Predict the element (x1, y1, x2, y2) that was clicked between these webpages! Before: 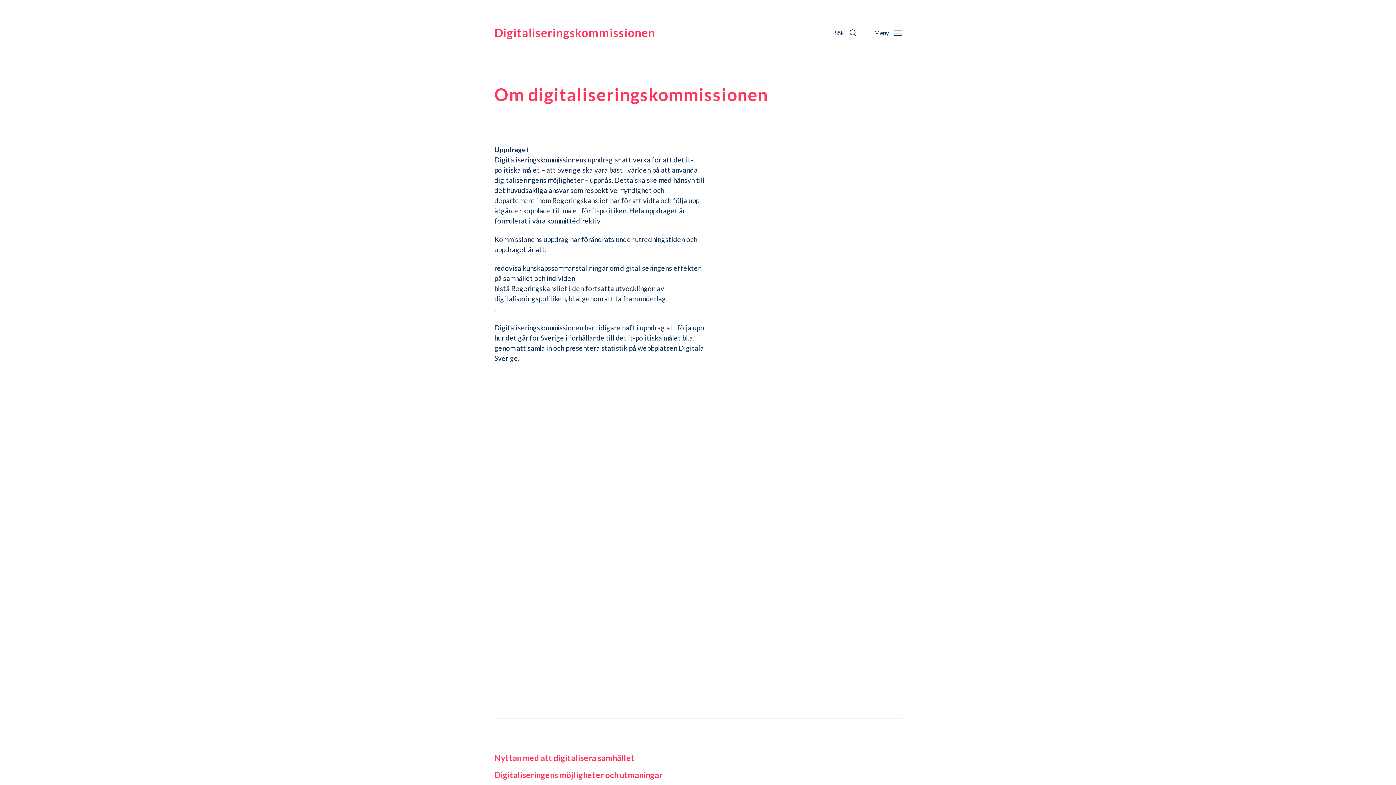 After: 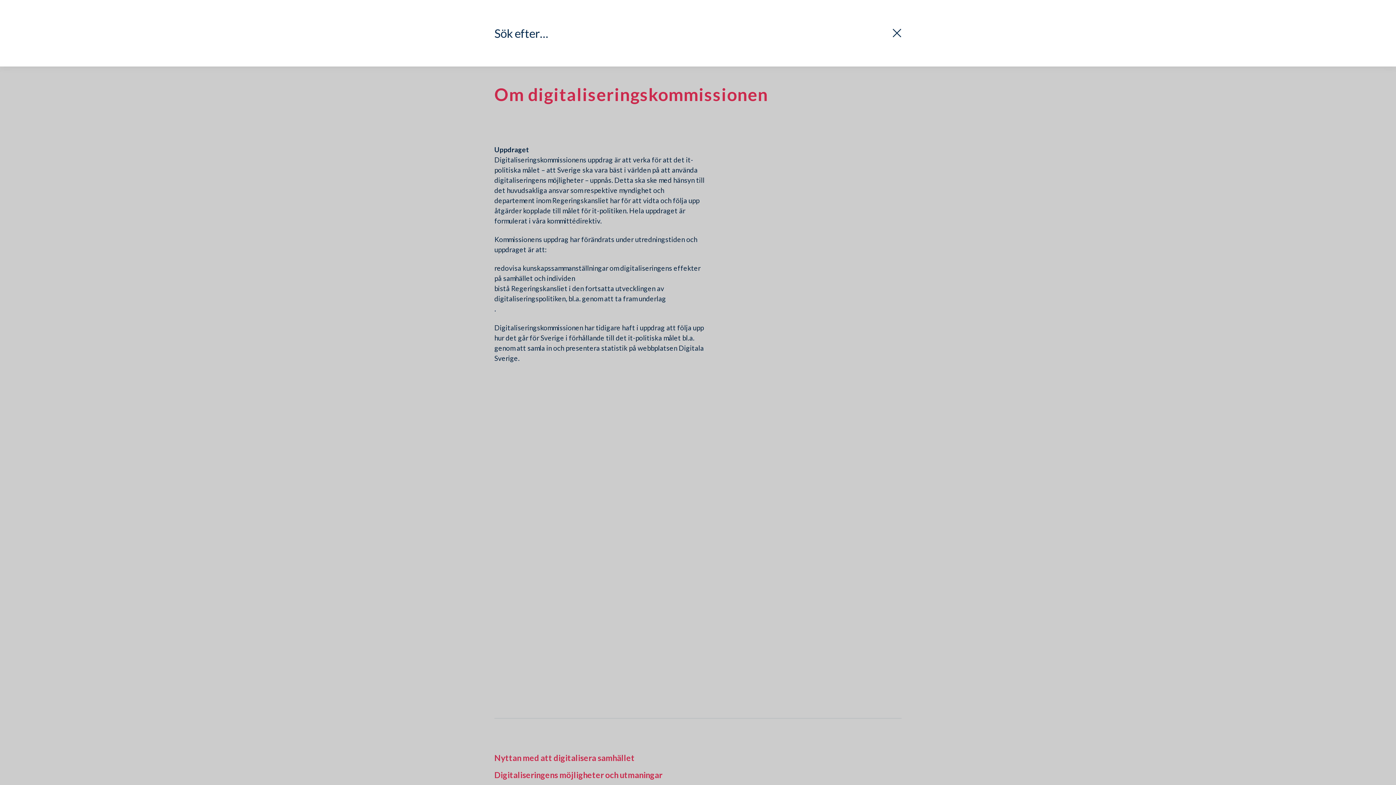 Action: bbox: (825, 16, 865, 49) label: Sök